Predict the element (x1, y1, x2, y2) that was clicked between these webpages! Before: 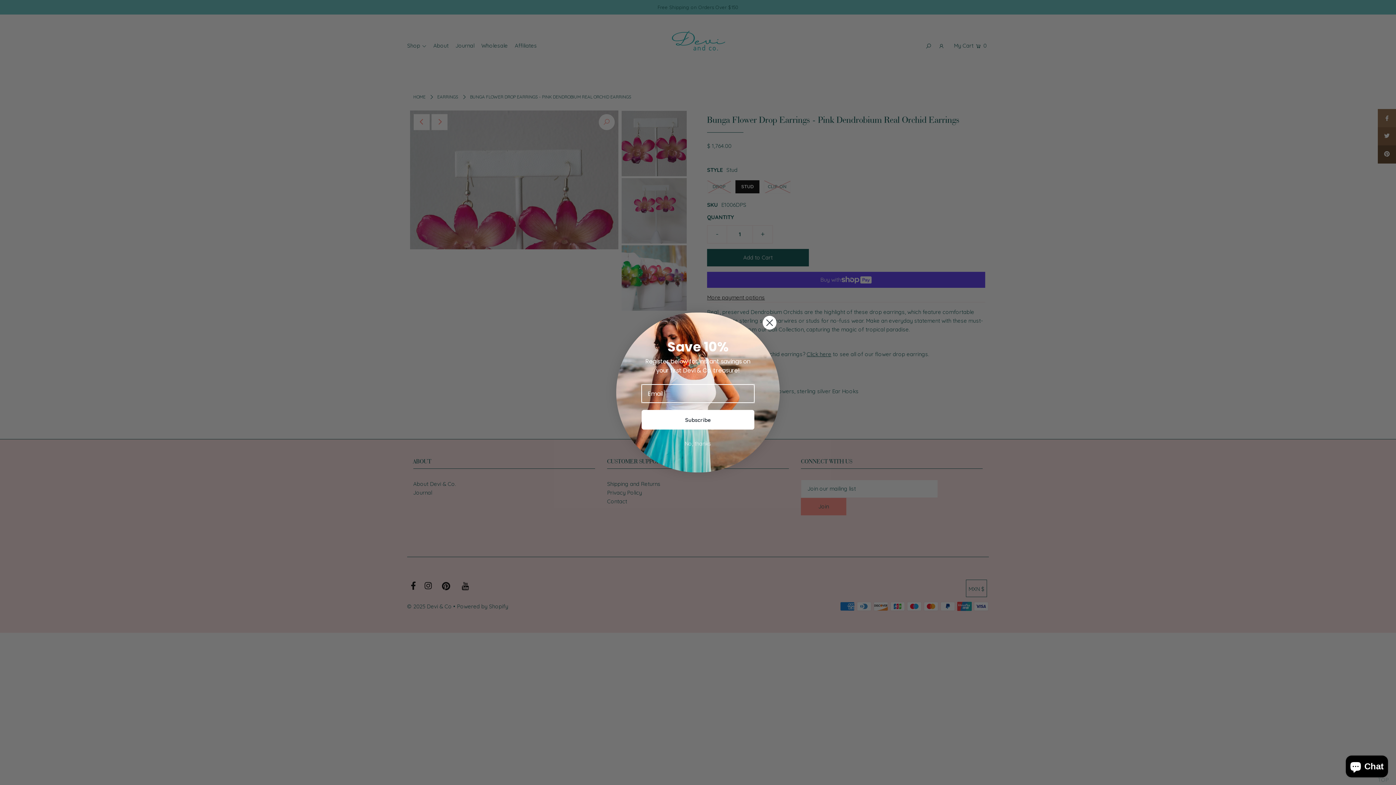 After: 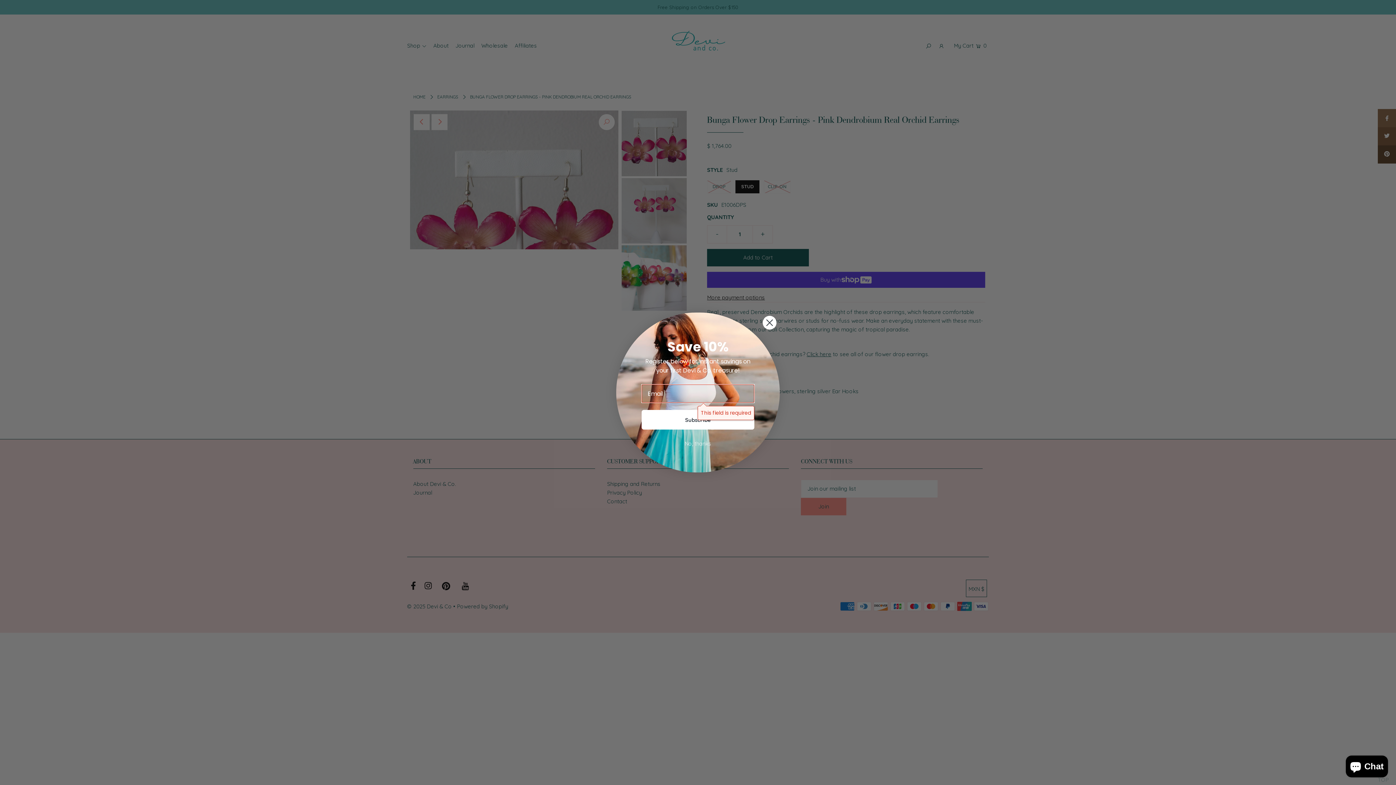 Action: label: Subscribe bbox: (641, 422, 754, 442)